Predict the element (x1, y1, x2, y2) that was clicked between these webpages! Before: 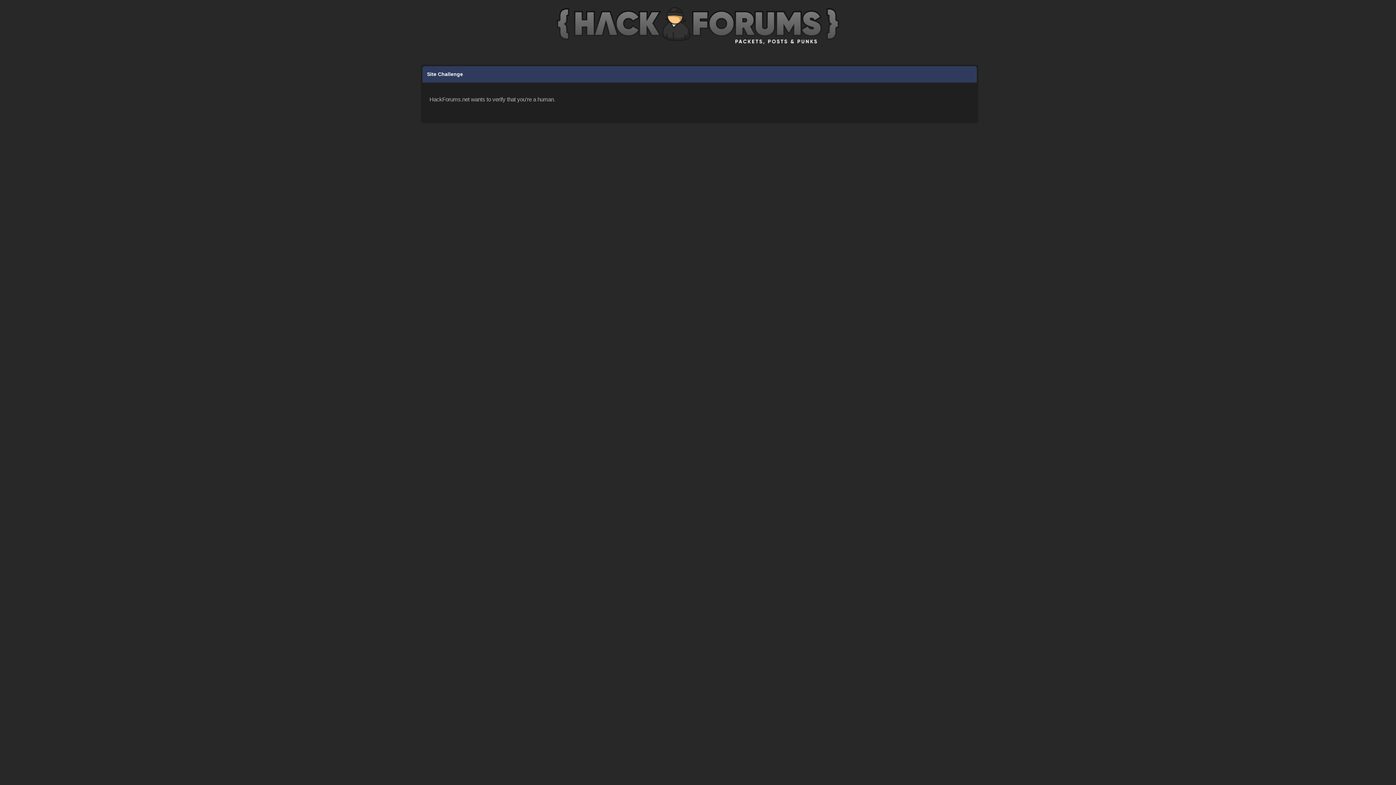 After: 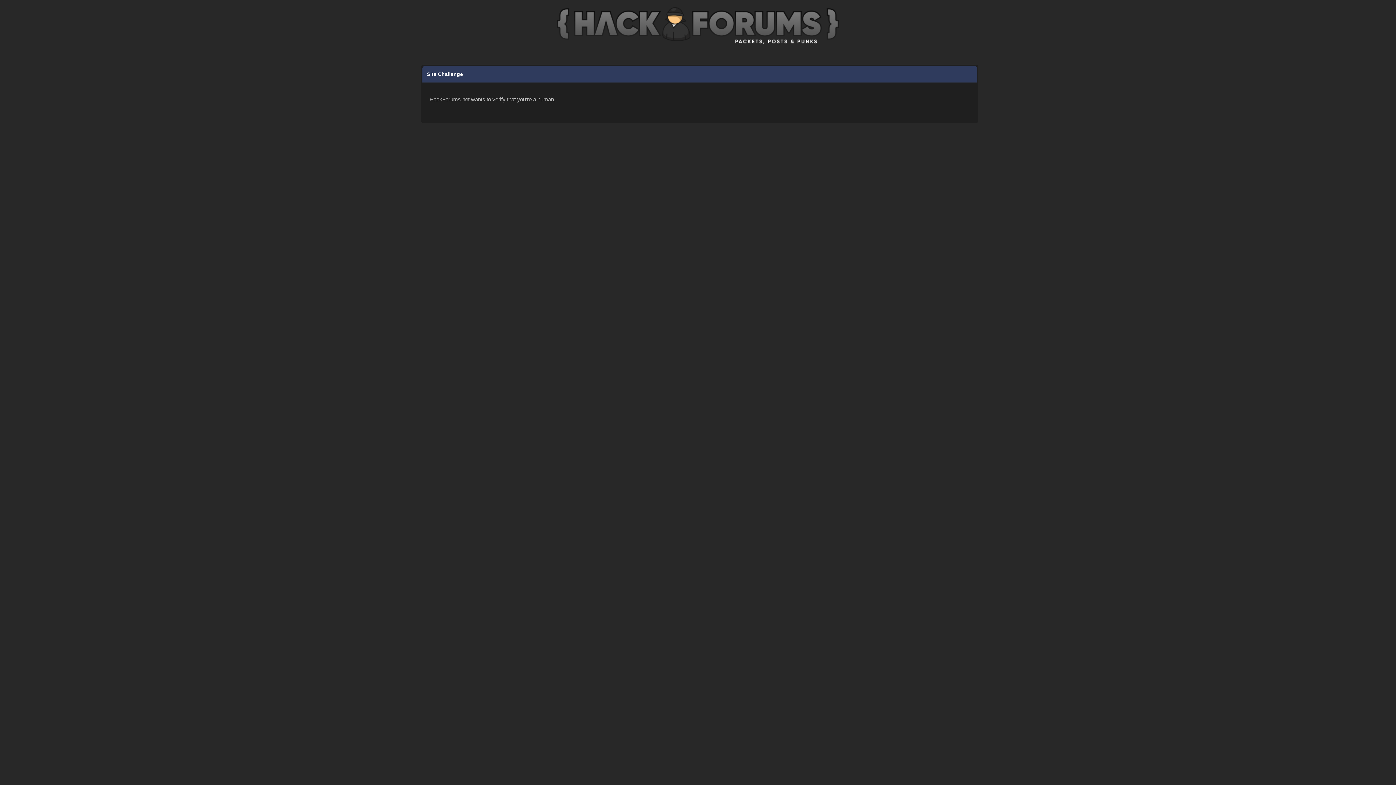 Action: bbox: (557, 45, 839, 51)